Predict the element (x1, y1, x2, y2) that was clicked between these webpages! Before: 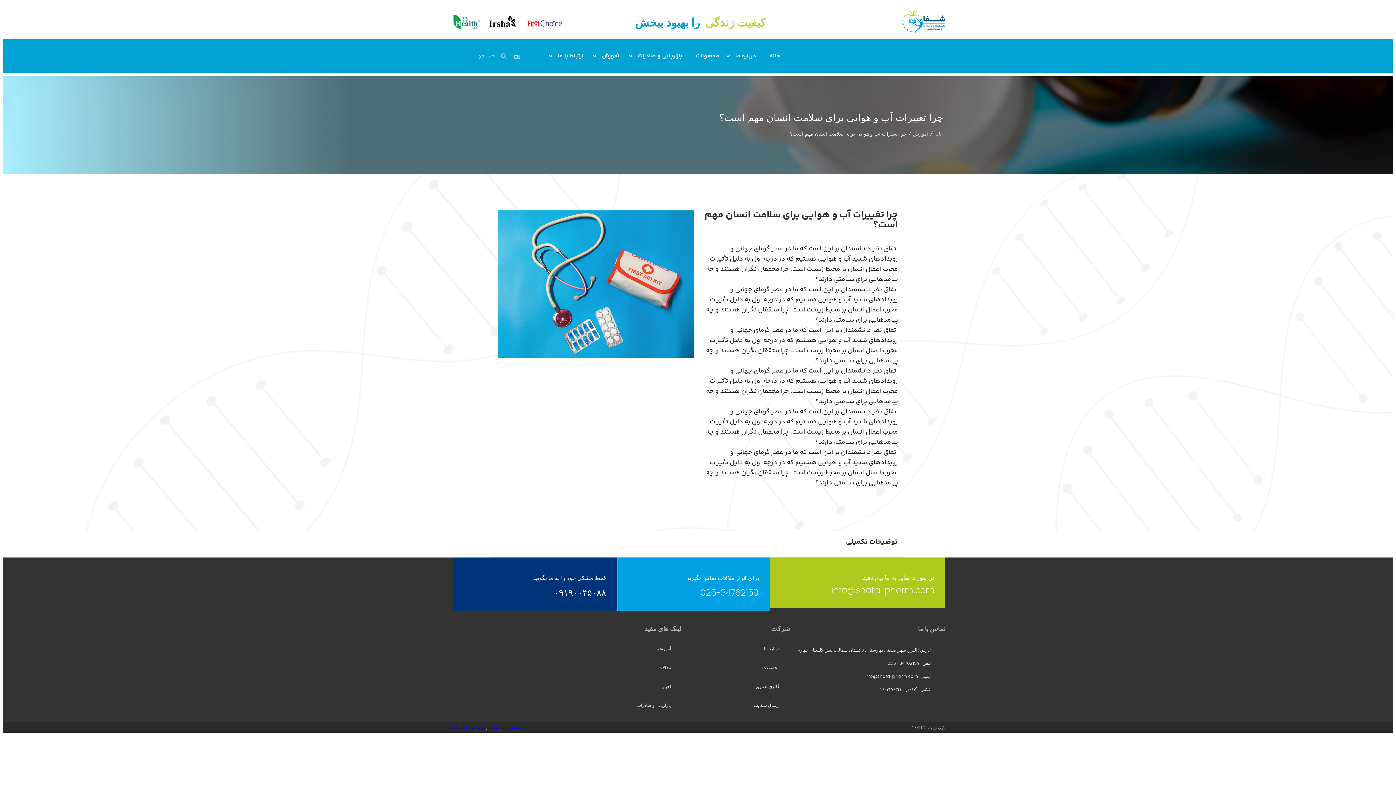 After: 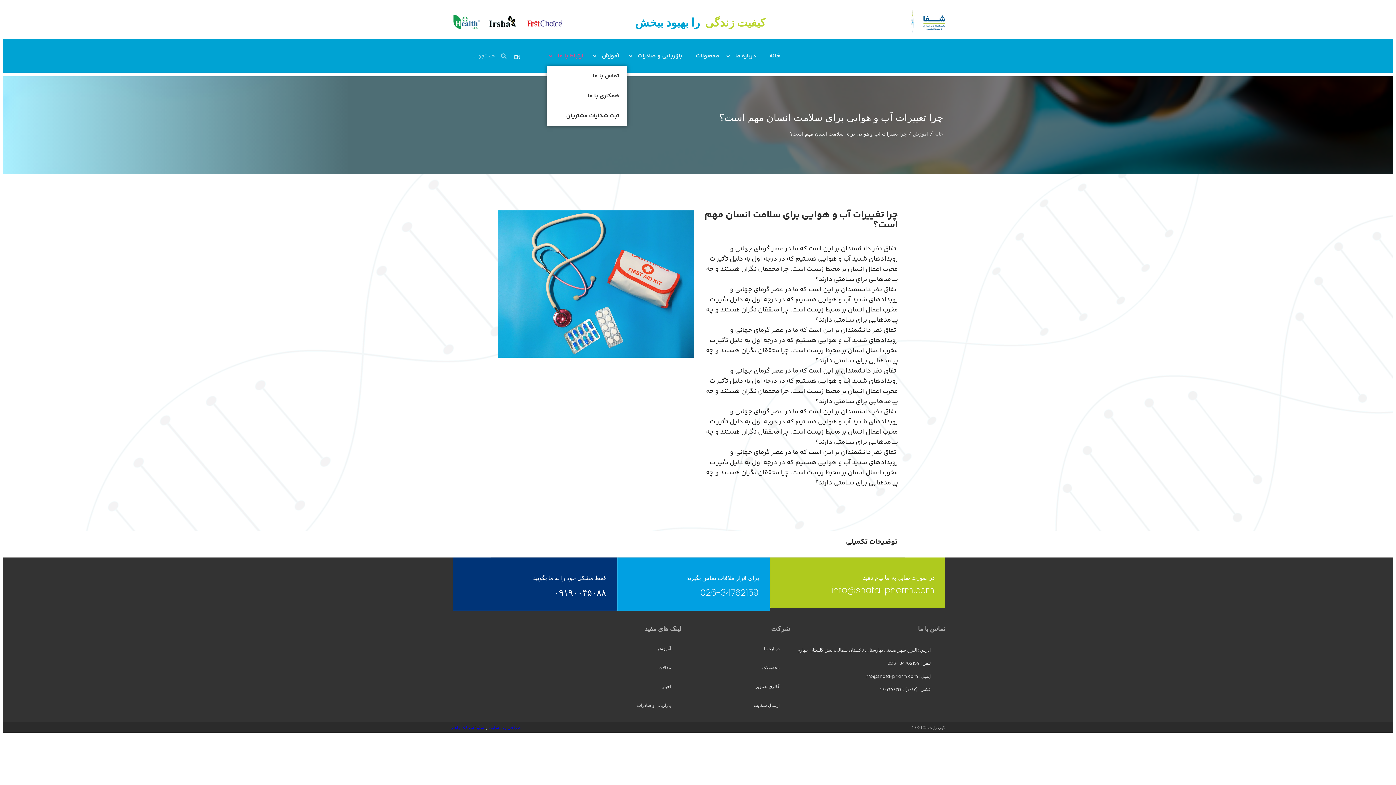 Action: bbox: (552, 46, 583, 66) label: ارتباط با ما